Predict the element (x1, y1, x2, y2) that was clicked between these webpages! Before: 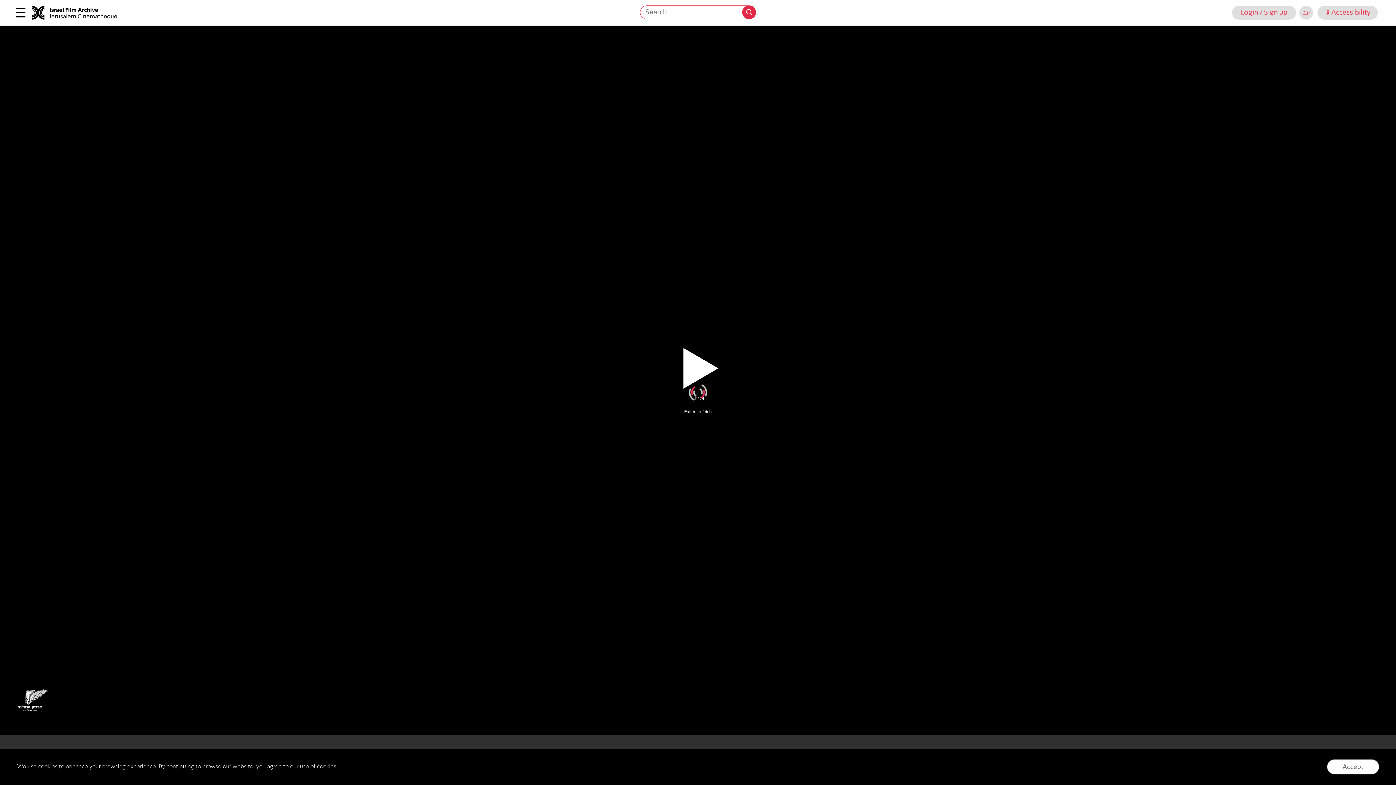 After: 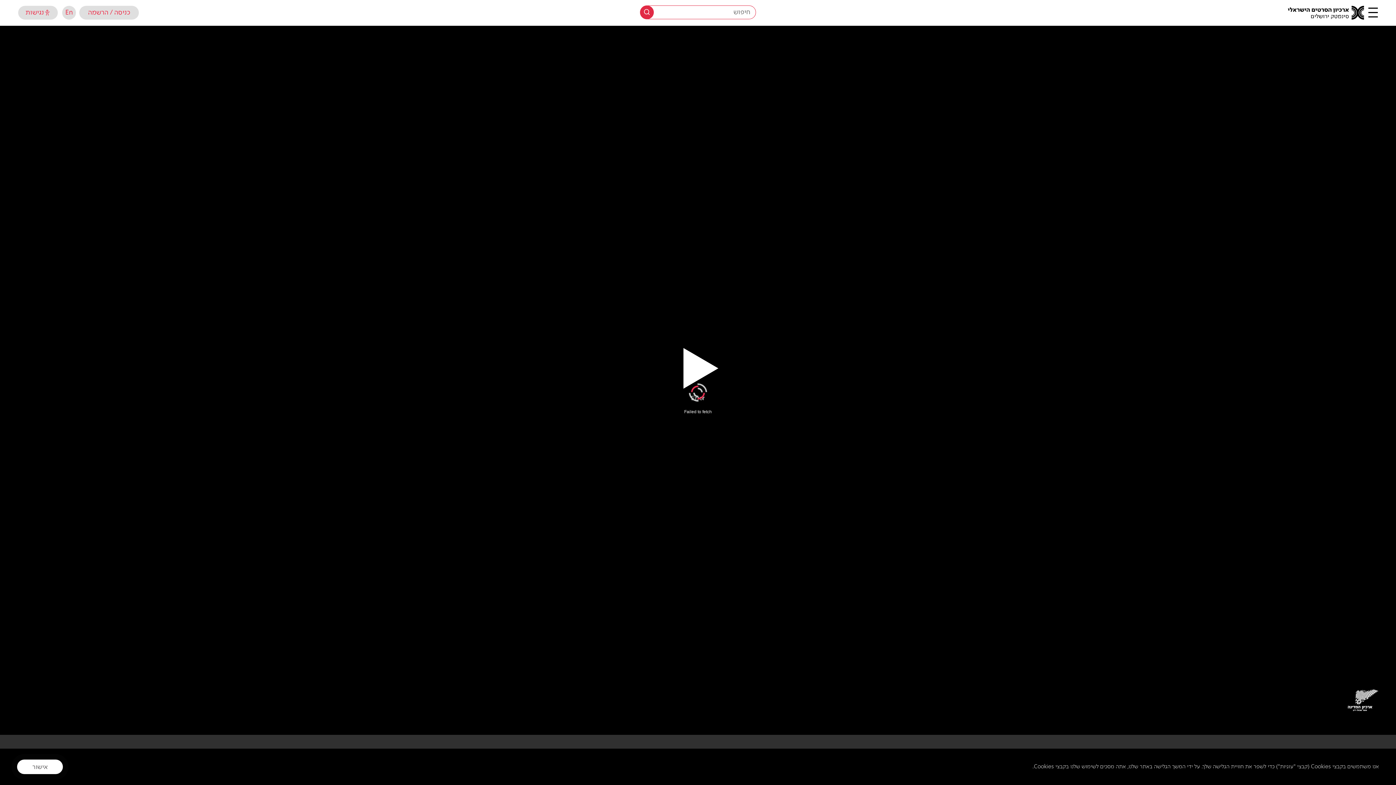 Action: bbox: (1299, 5, 1313, 19) label: Switch to Hebrew website